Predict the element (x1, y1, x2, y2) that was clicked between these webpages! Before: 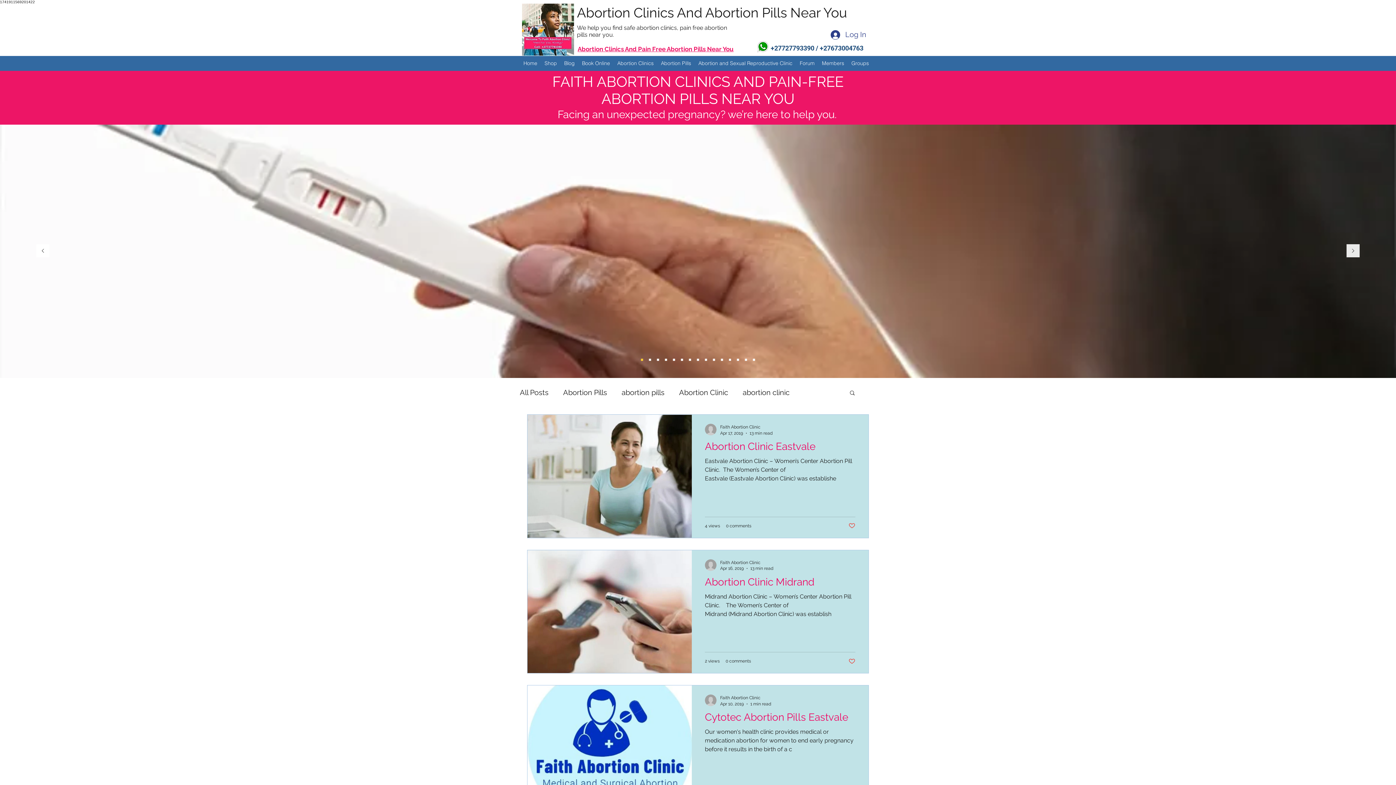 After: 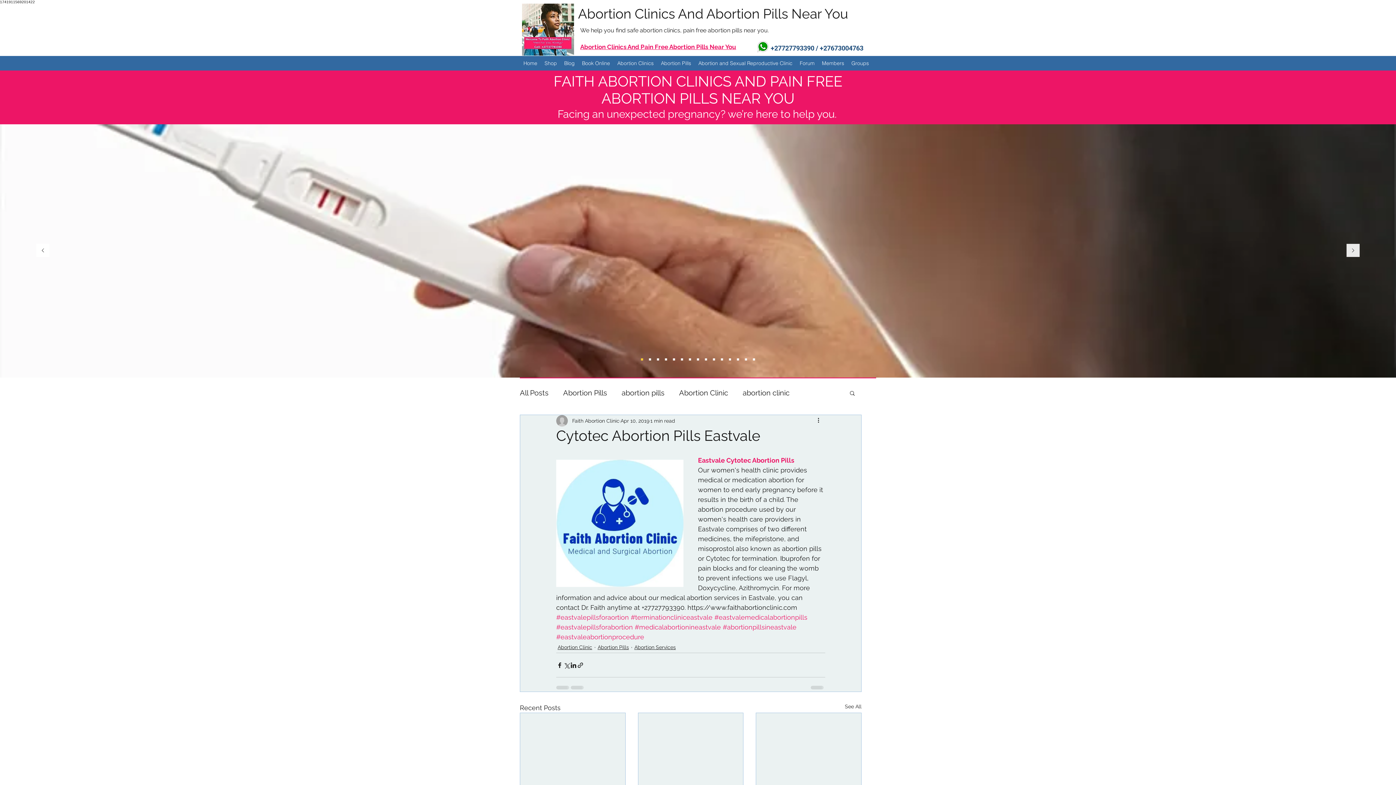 Action: label: Cytotec Abortion Pills Eastvale bbox: (705, 711, 855, 728)